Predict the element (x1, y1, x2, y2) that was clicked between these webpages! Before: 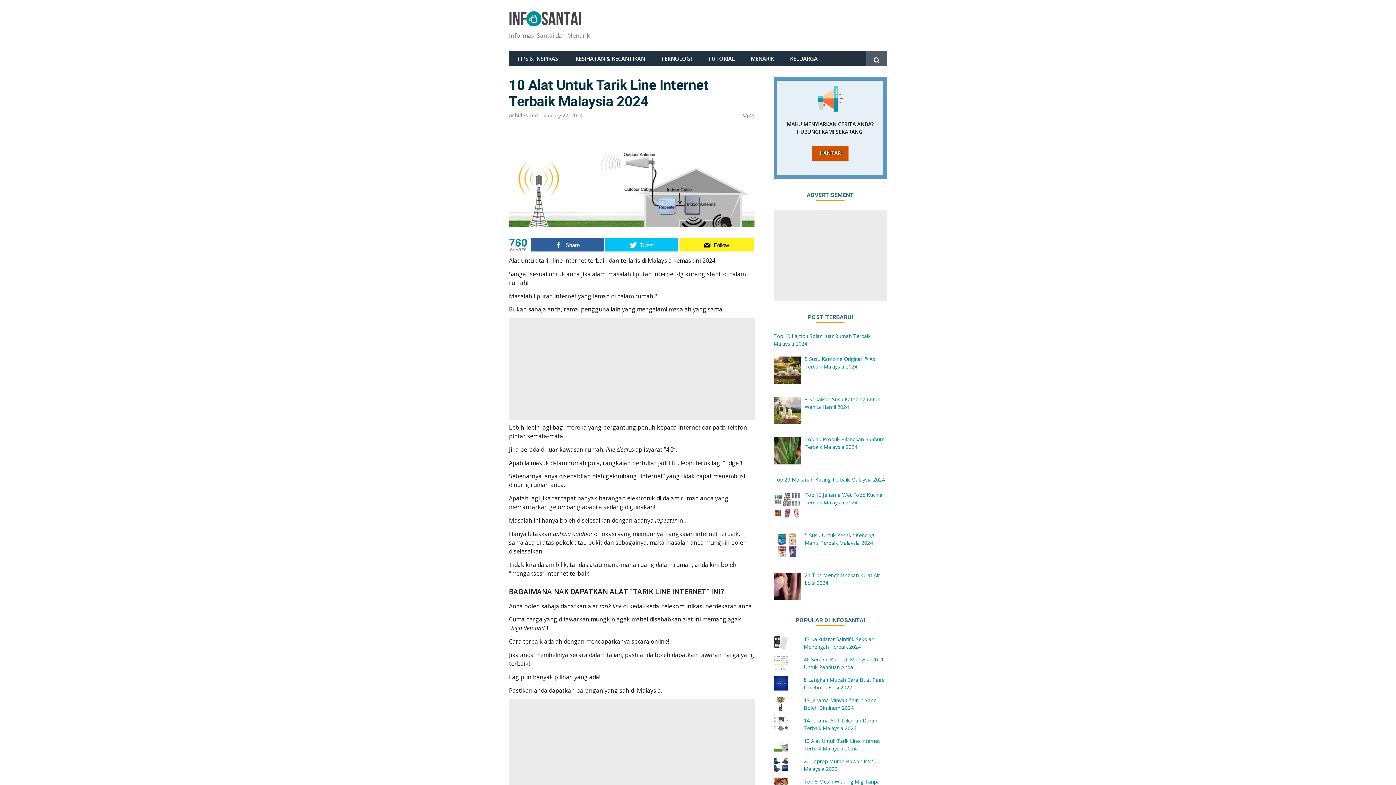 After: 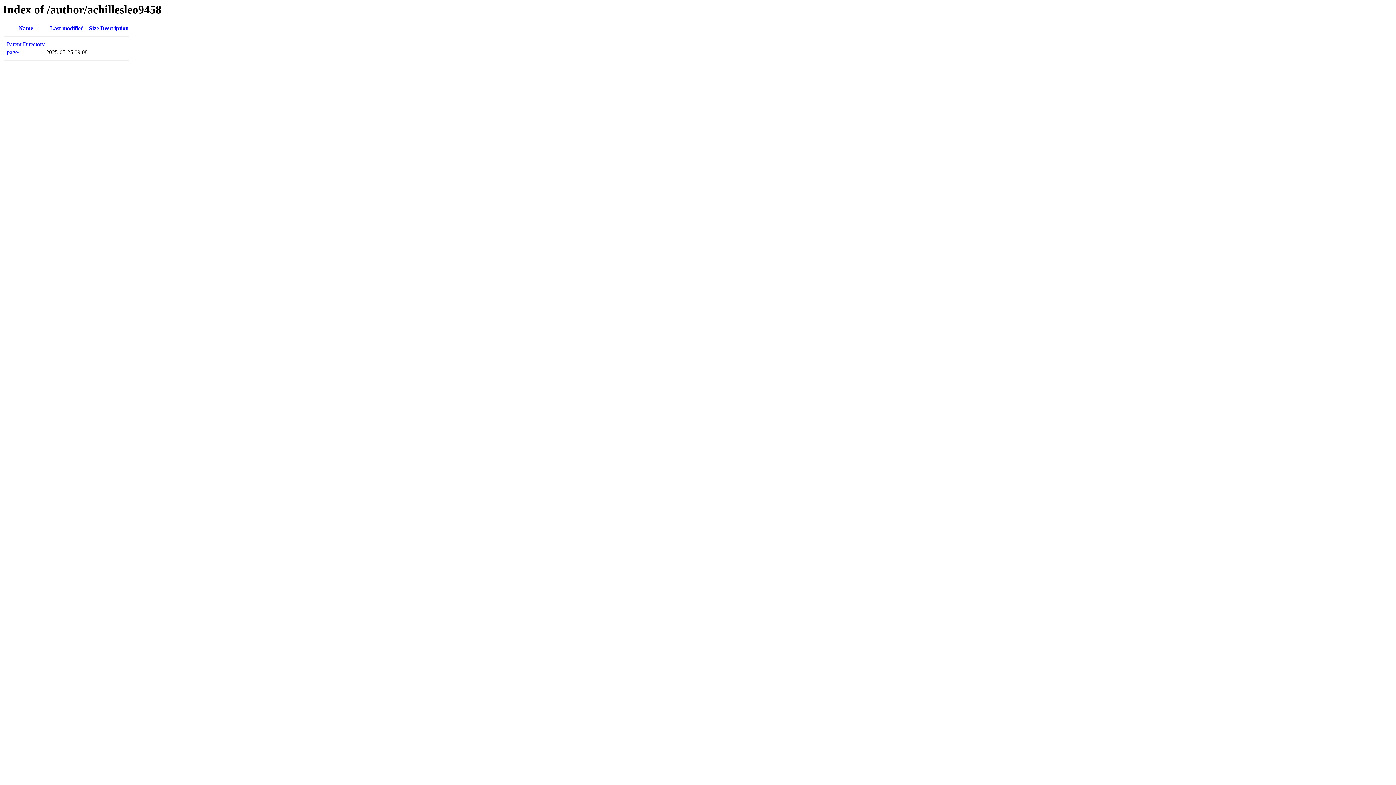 Action: bbox: (509, 112, 538, 118) label: Achilles Leo